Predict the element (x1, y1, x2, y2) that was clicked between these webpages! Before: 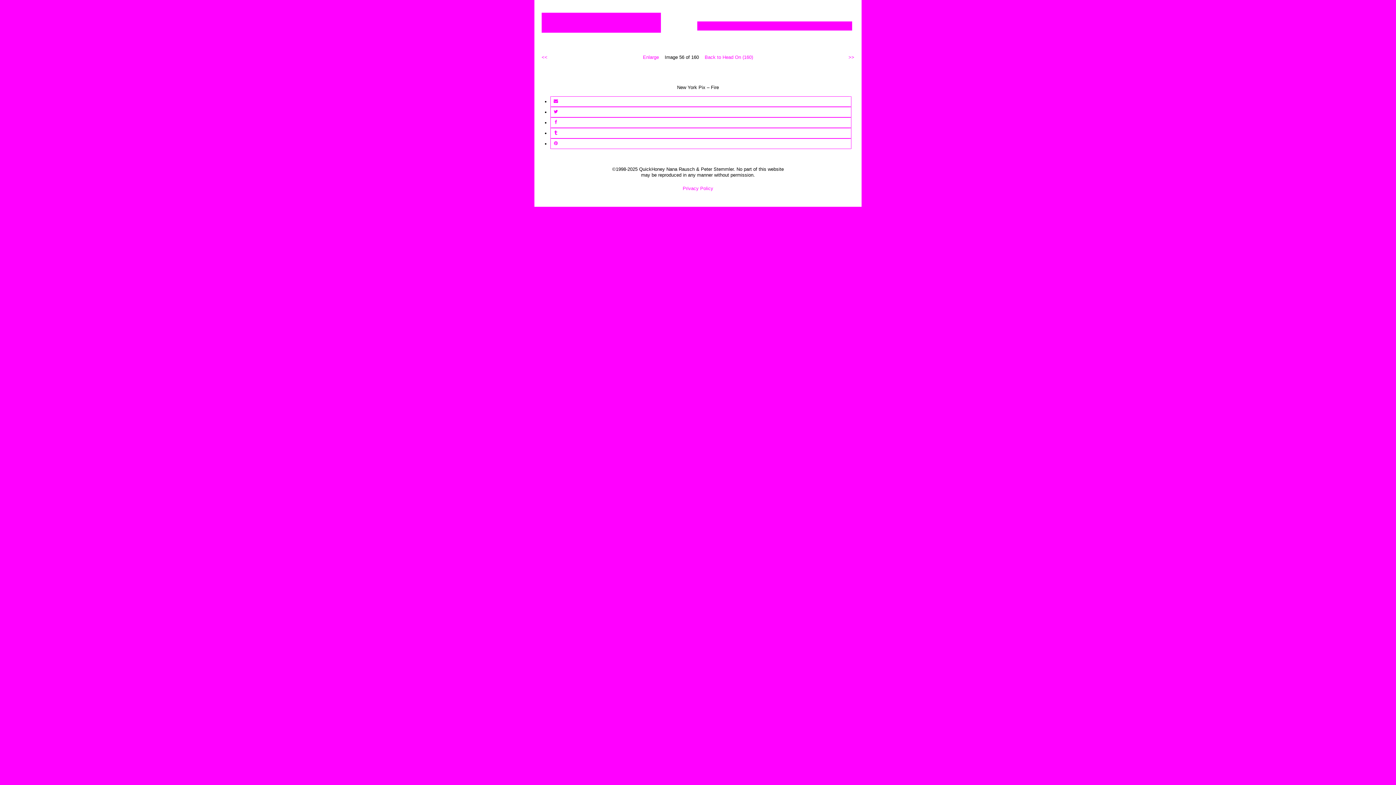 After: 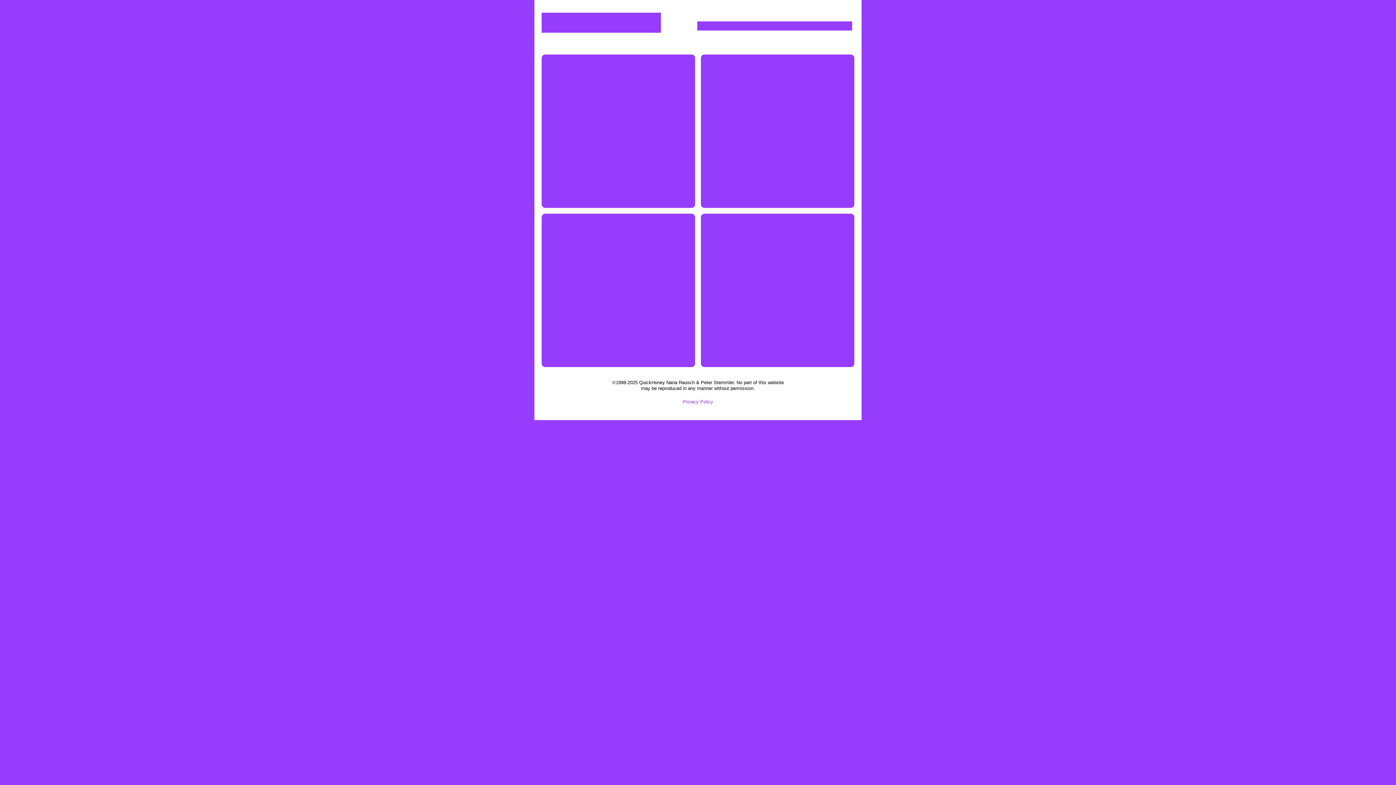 Action: label: QuickHoney bbox: (541, 12, 661, 32)